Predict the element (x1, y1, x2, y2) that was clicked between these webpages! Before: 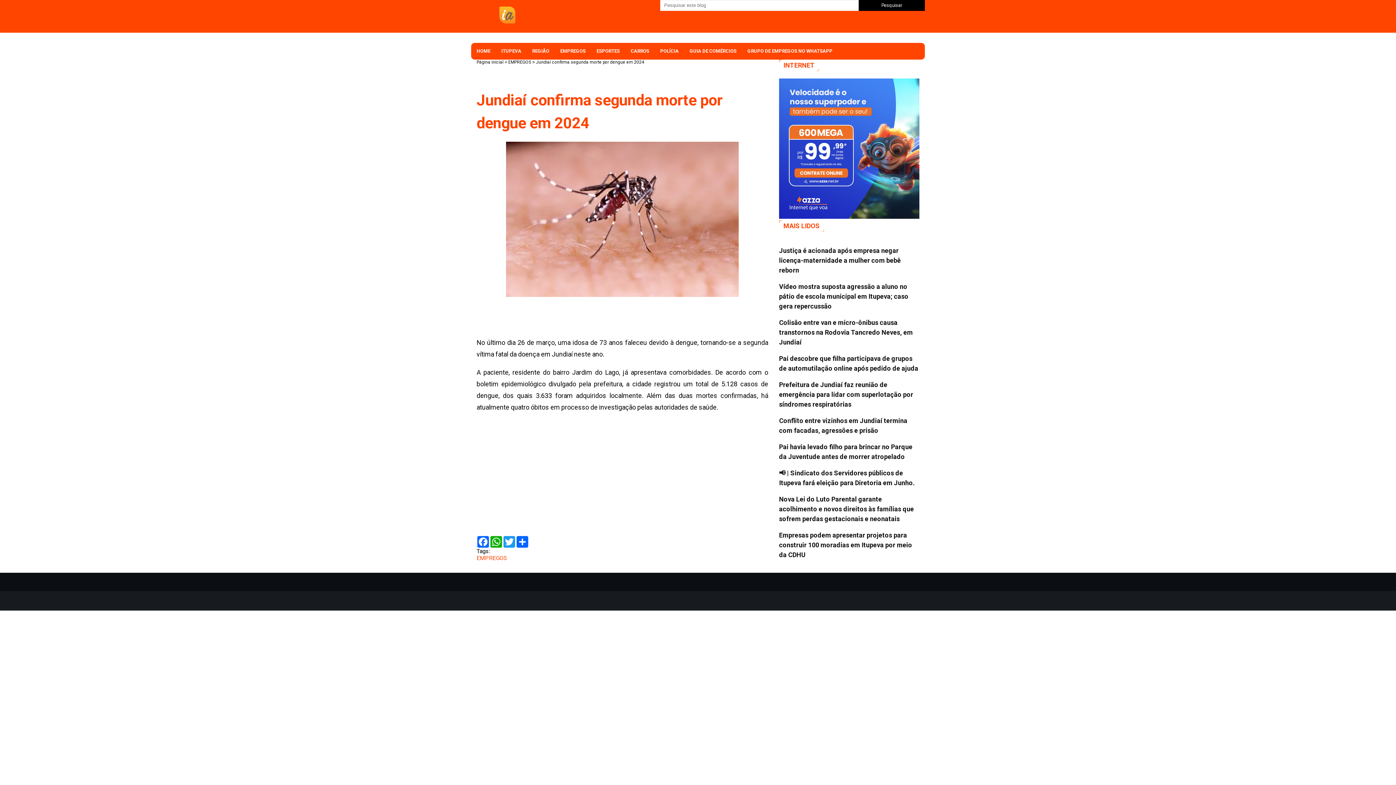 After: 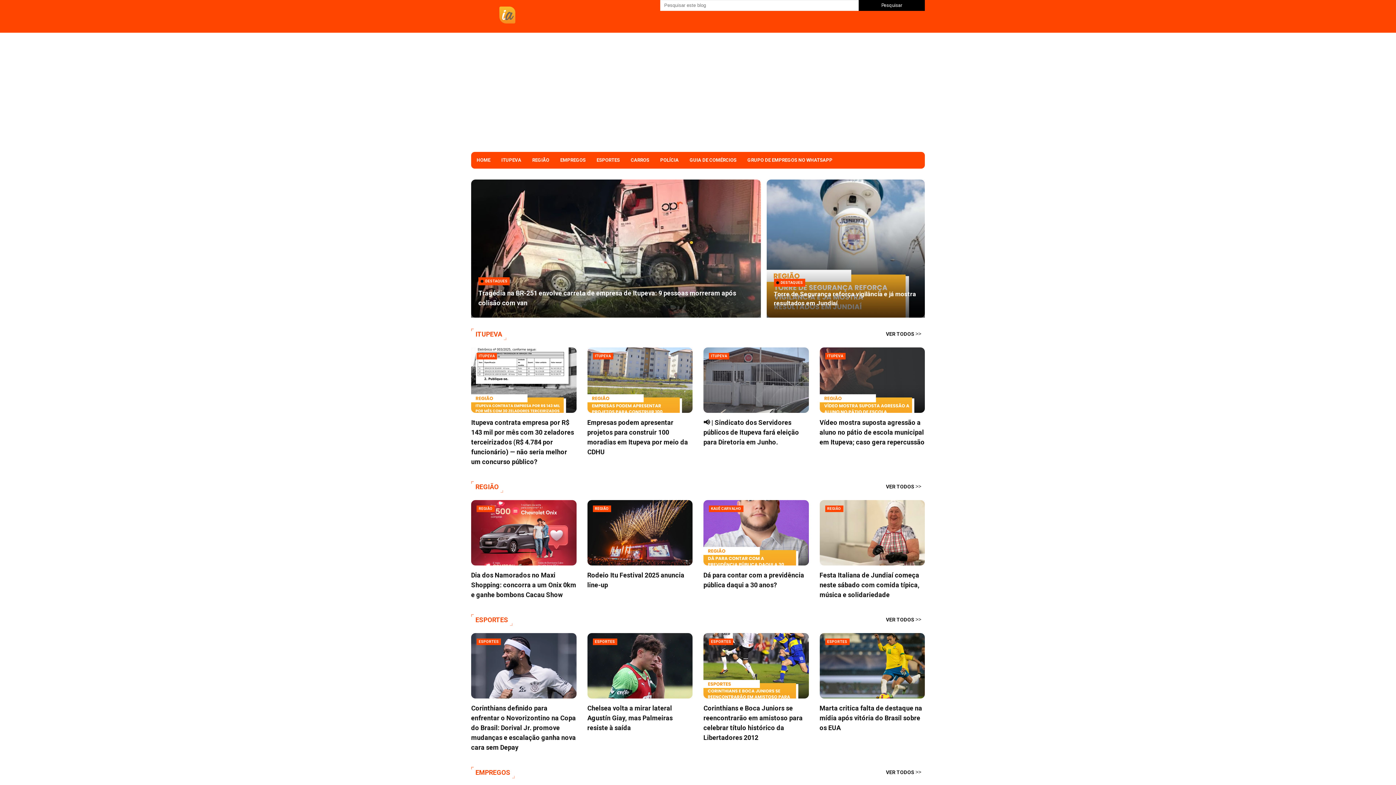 Action: bbox: (476, 59, 503, 64) label: Página inicial